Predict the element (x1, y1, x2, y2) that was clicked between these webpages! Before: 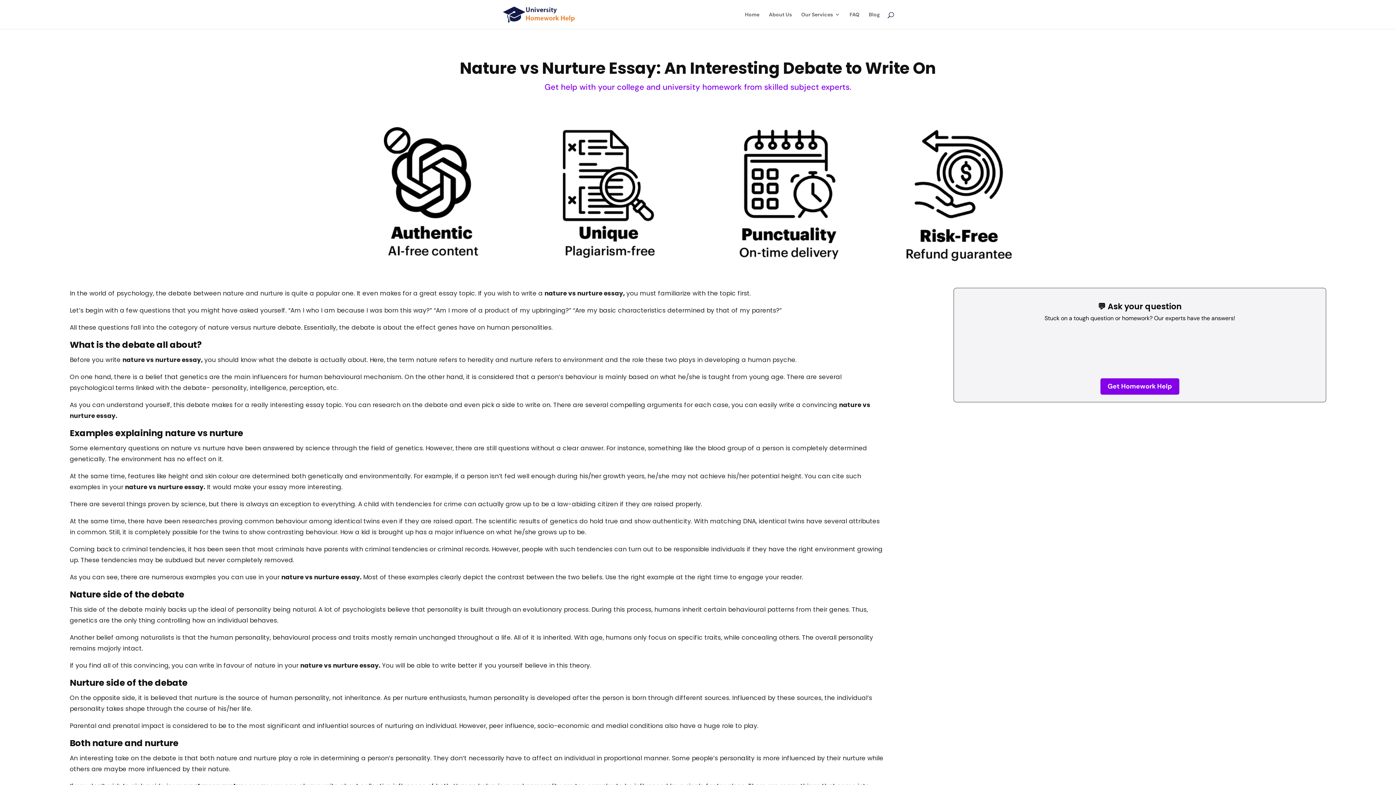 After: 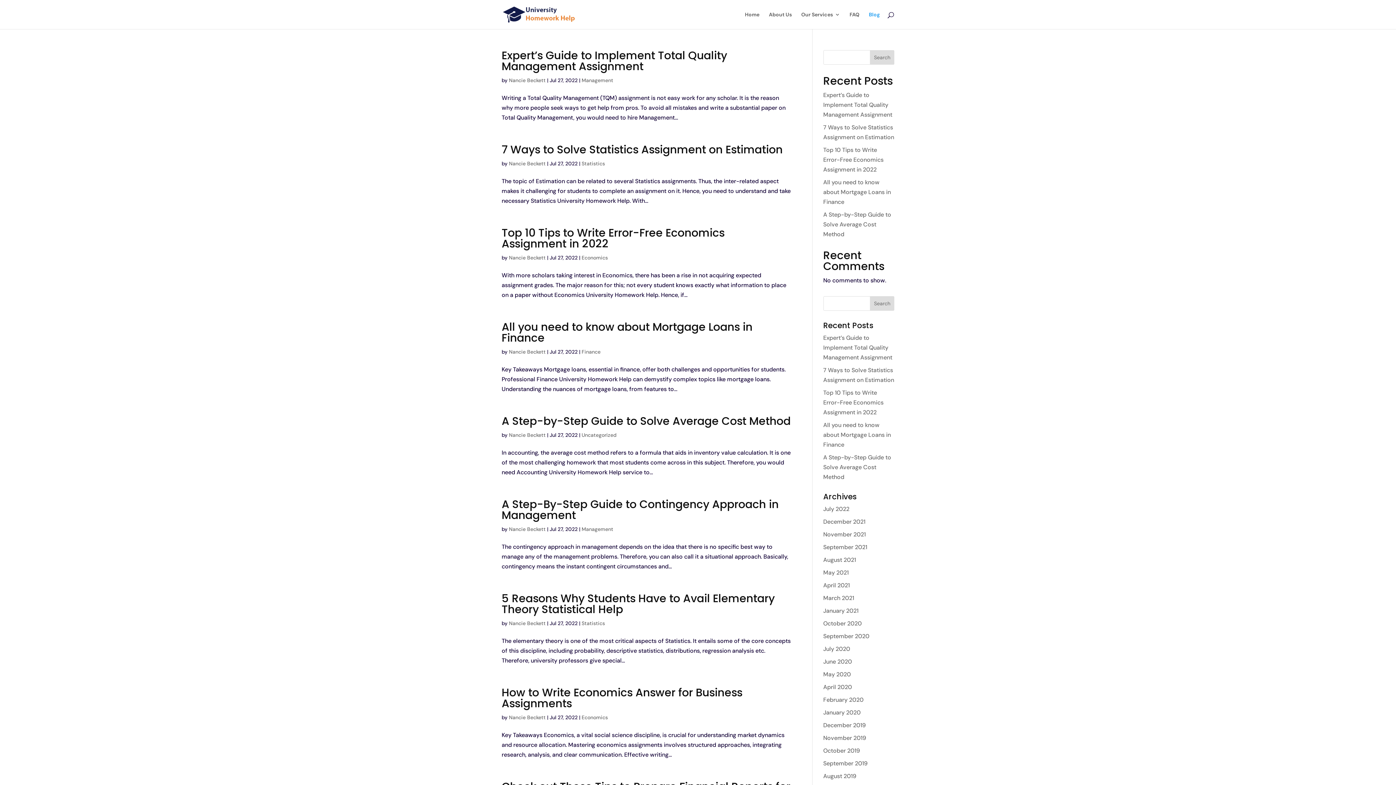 Action: bbox: (869, 12, 880, 29) label: Blog